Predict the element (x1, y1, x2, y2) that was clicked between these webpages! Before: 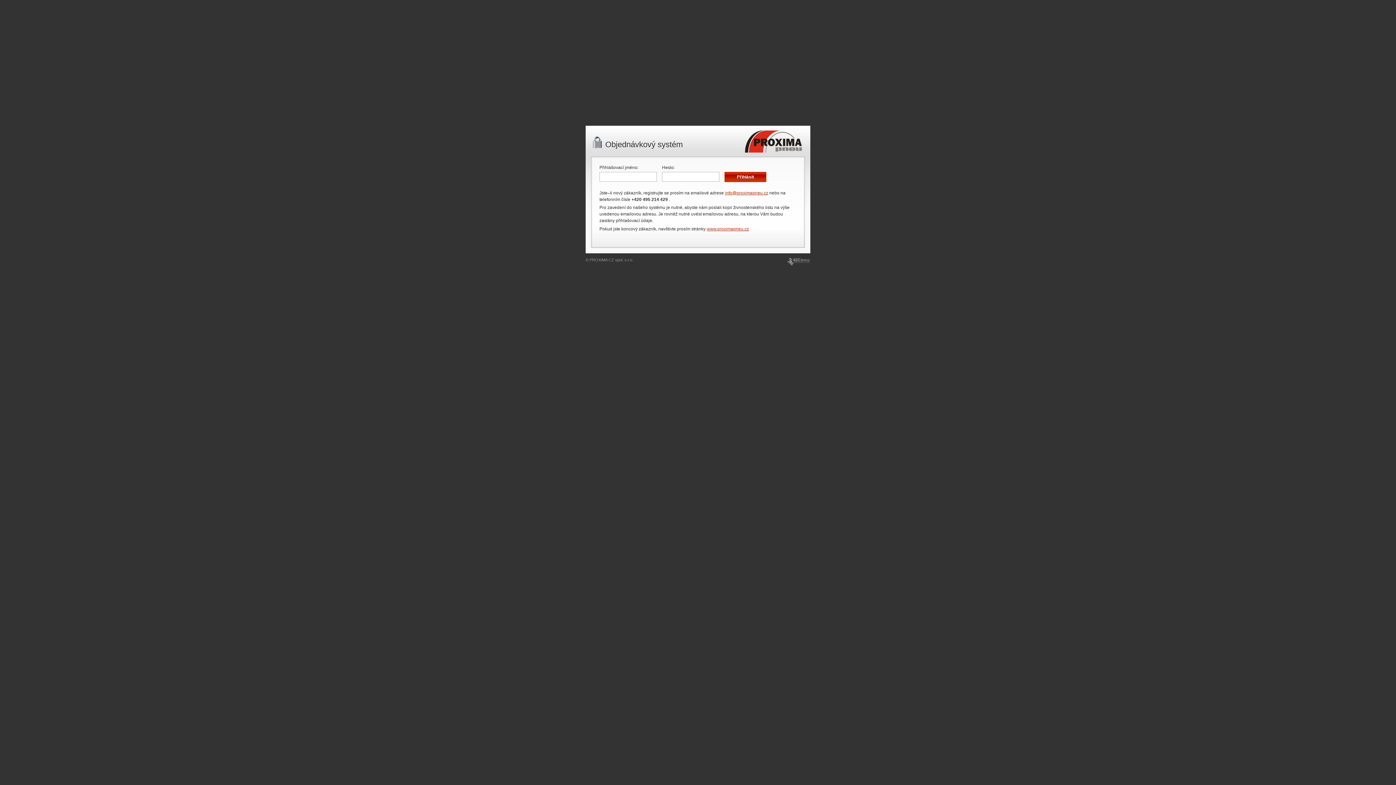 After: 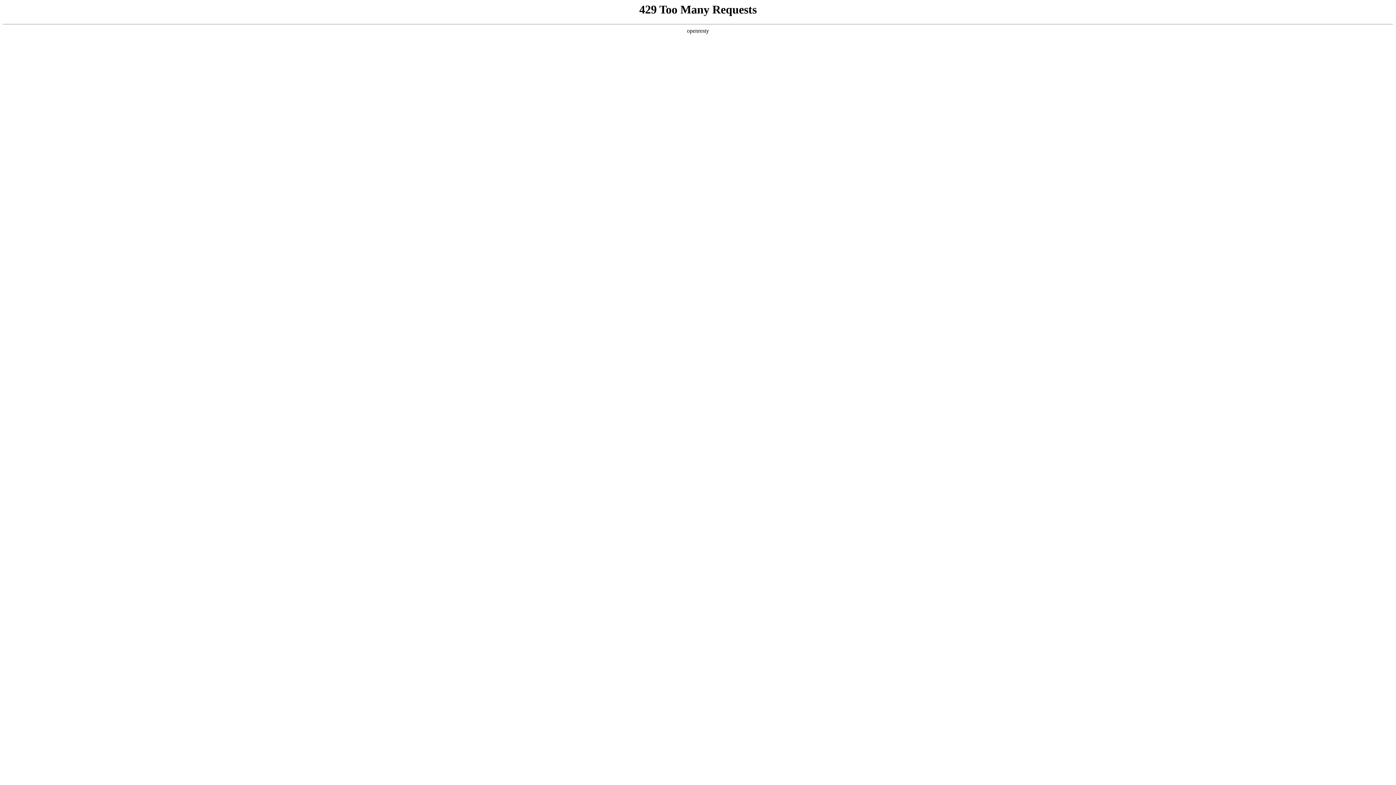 Action: bbox: (706, 226, 749, 231) label: www.proximapneu.cz